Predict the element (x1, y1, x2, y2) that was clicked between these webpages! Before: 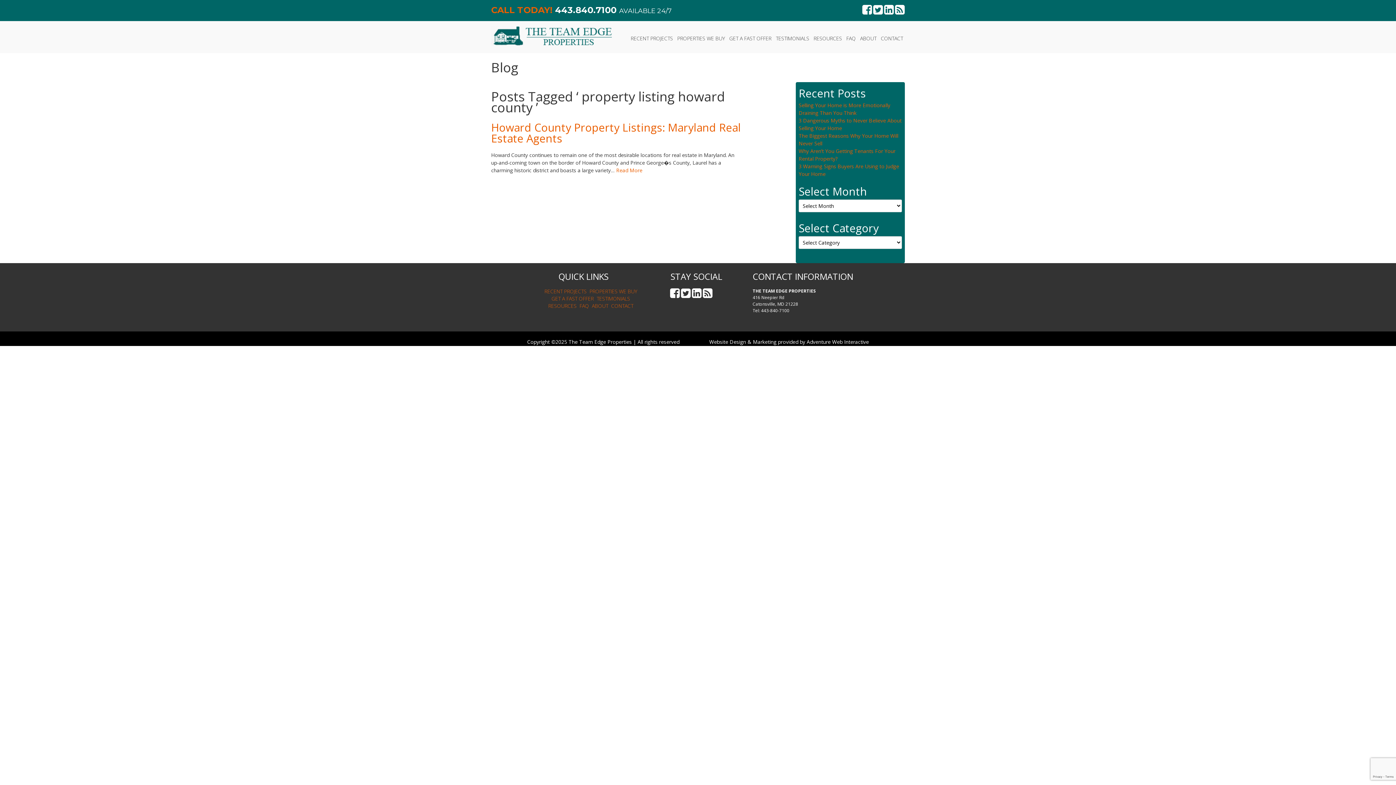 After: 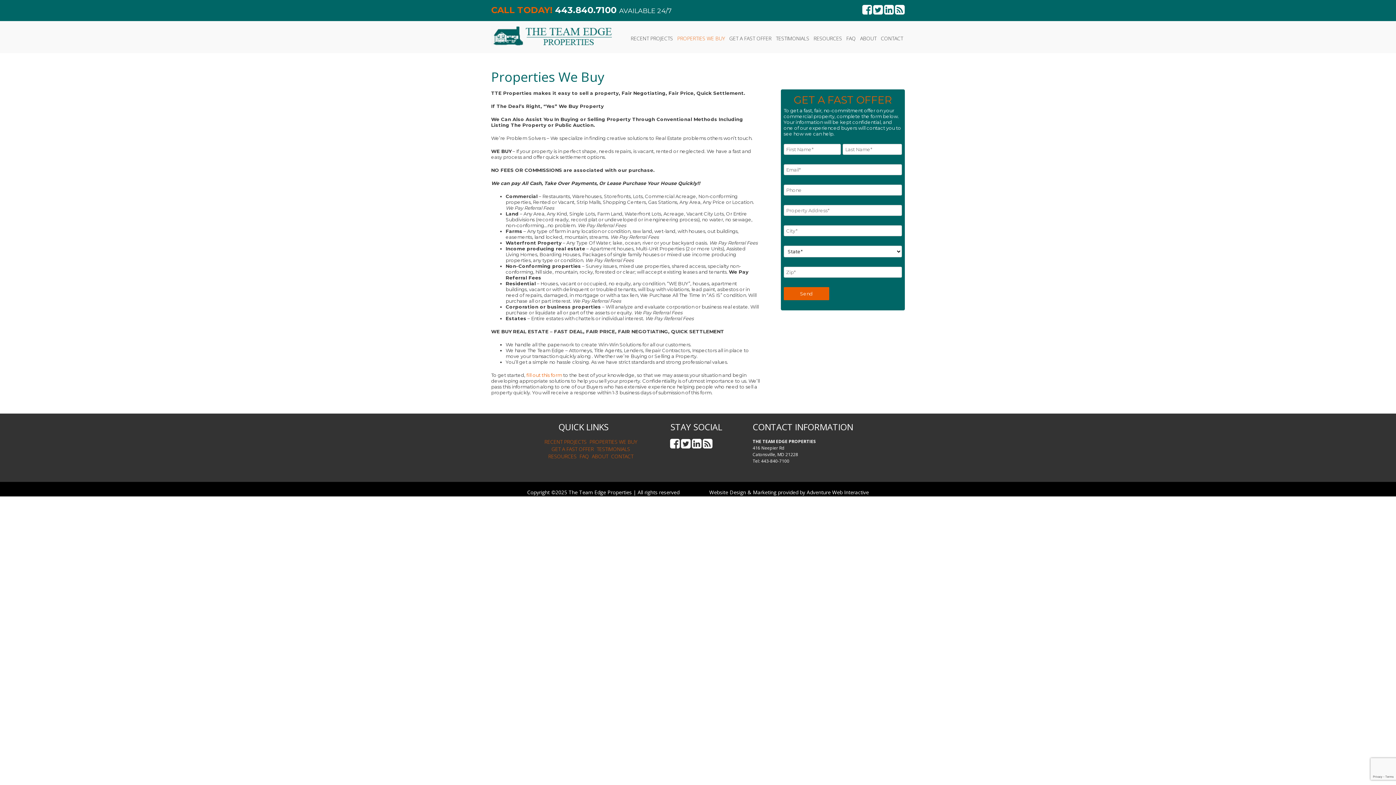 Action: label: PROPERTIES WE BUY bbox: (677, 34, 725, 42)